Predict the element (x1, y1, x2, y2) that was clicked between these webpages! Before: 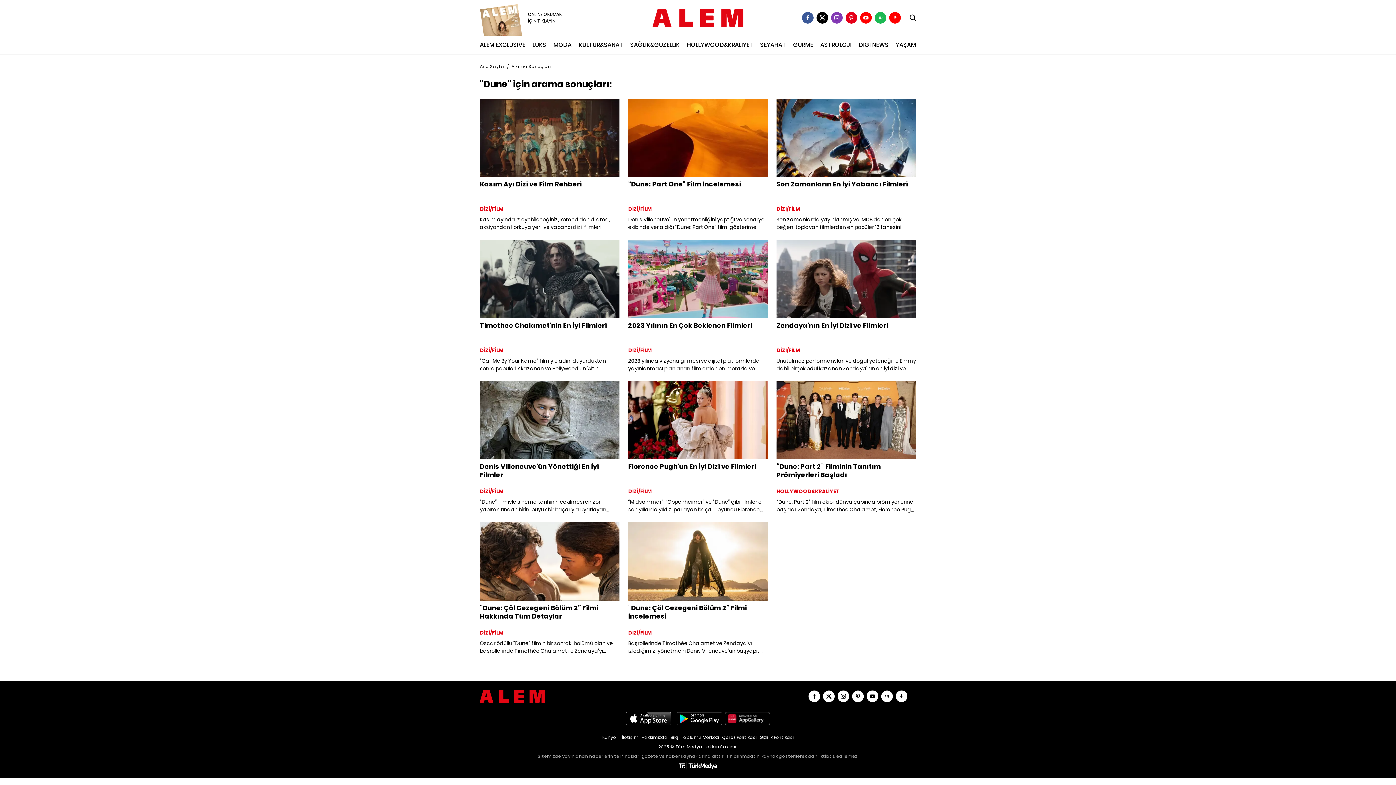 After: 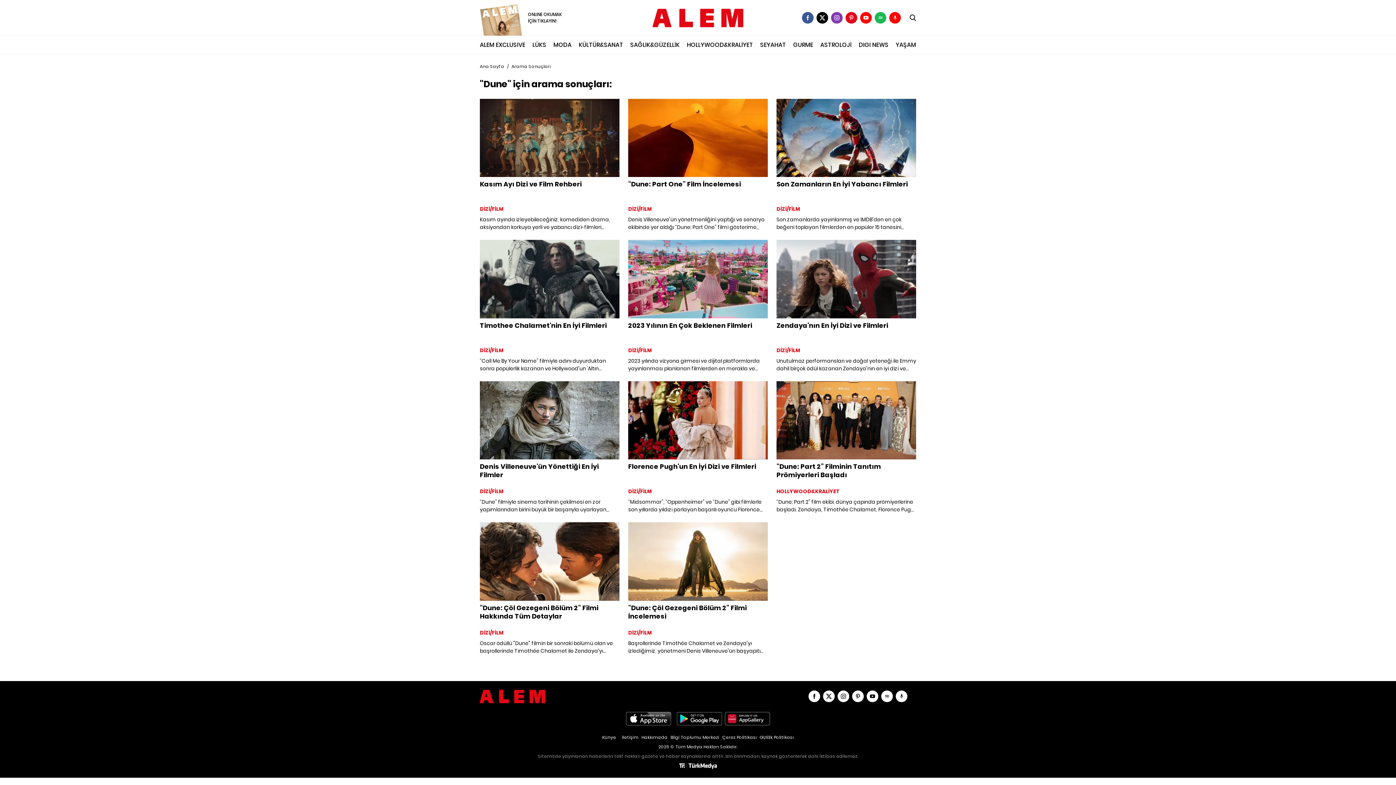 Action: bbox: (860, 12, 872, 23)